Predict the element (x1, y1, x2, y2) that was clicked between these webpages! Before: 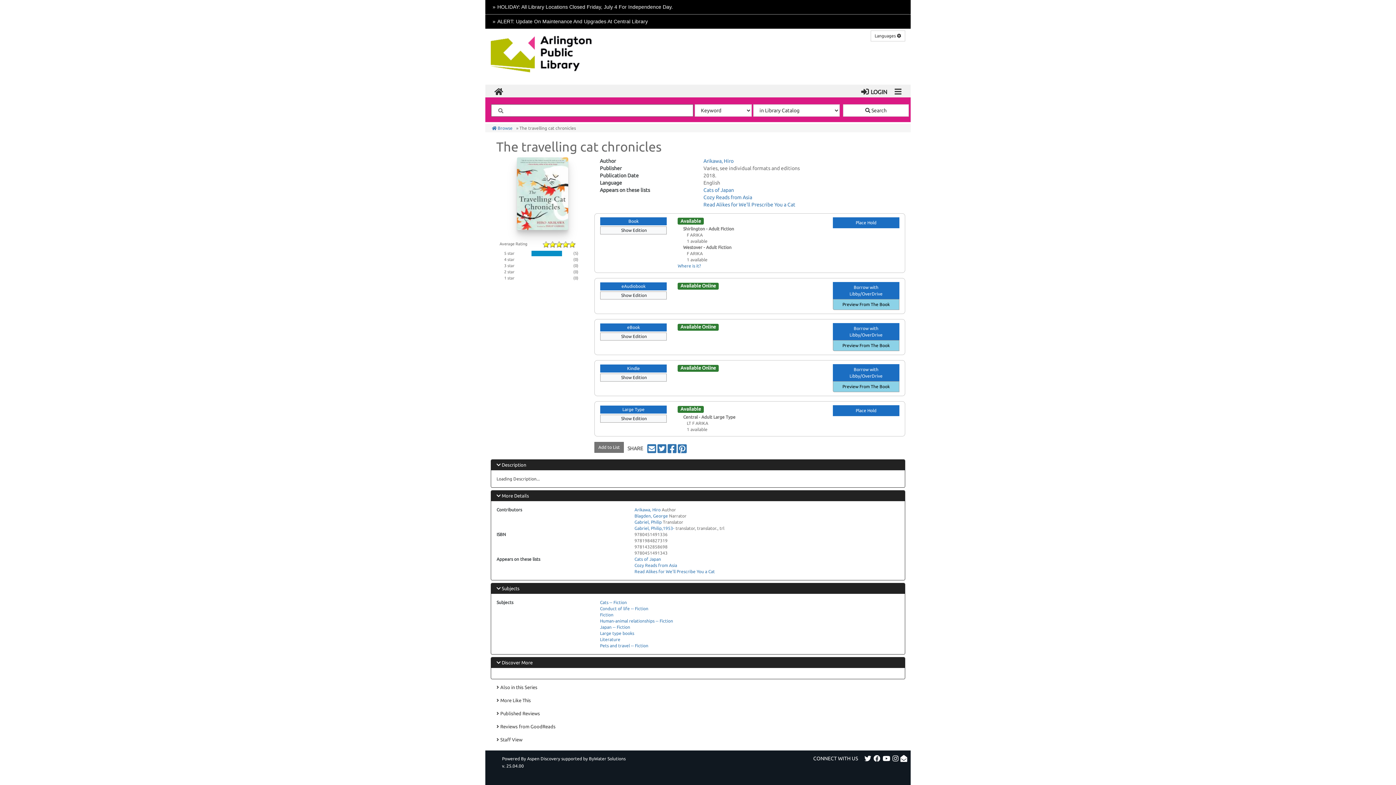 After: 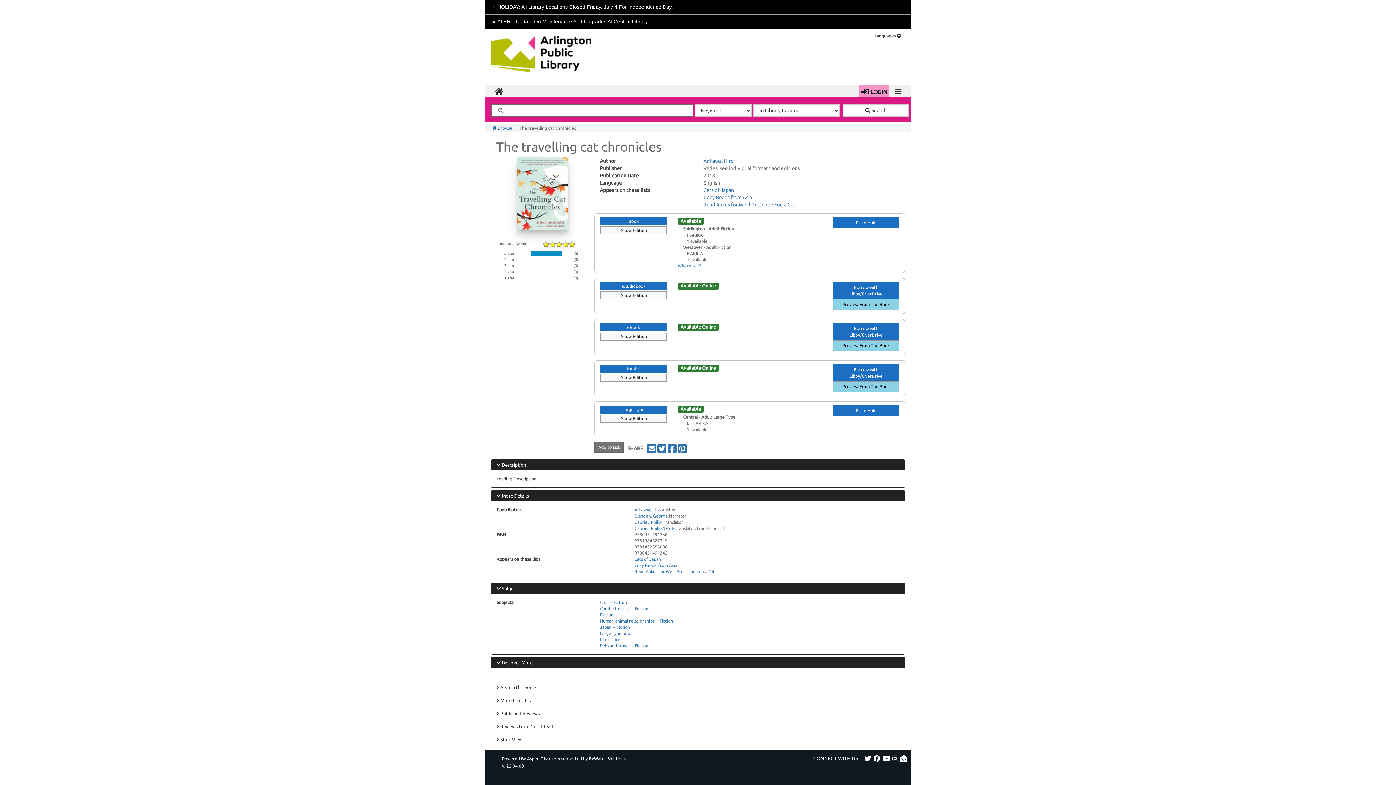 Action: label: LOGIN bbox: (859, 84, 889, 97)